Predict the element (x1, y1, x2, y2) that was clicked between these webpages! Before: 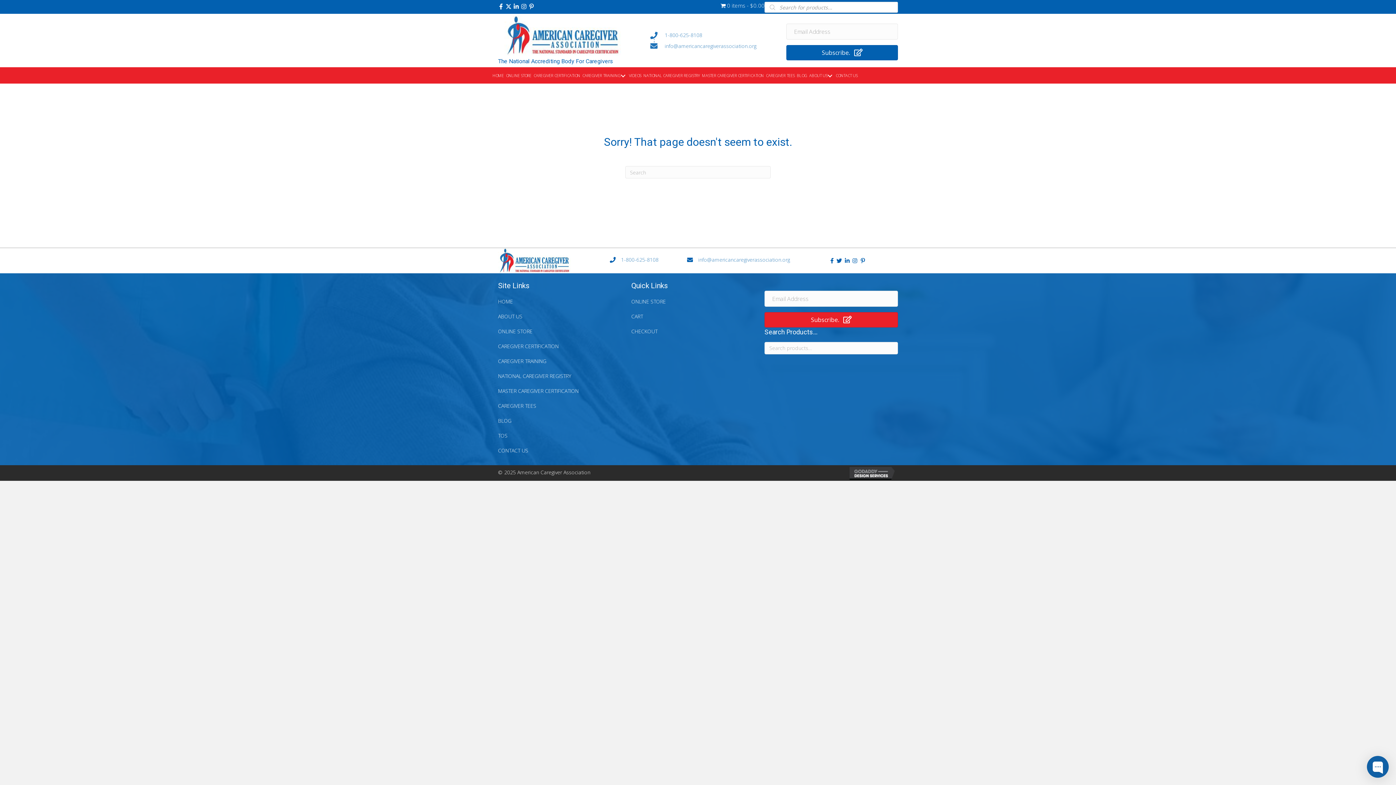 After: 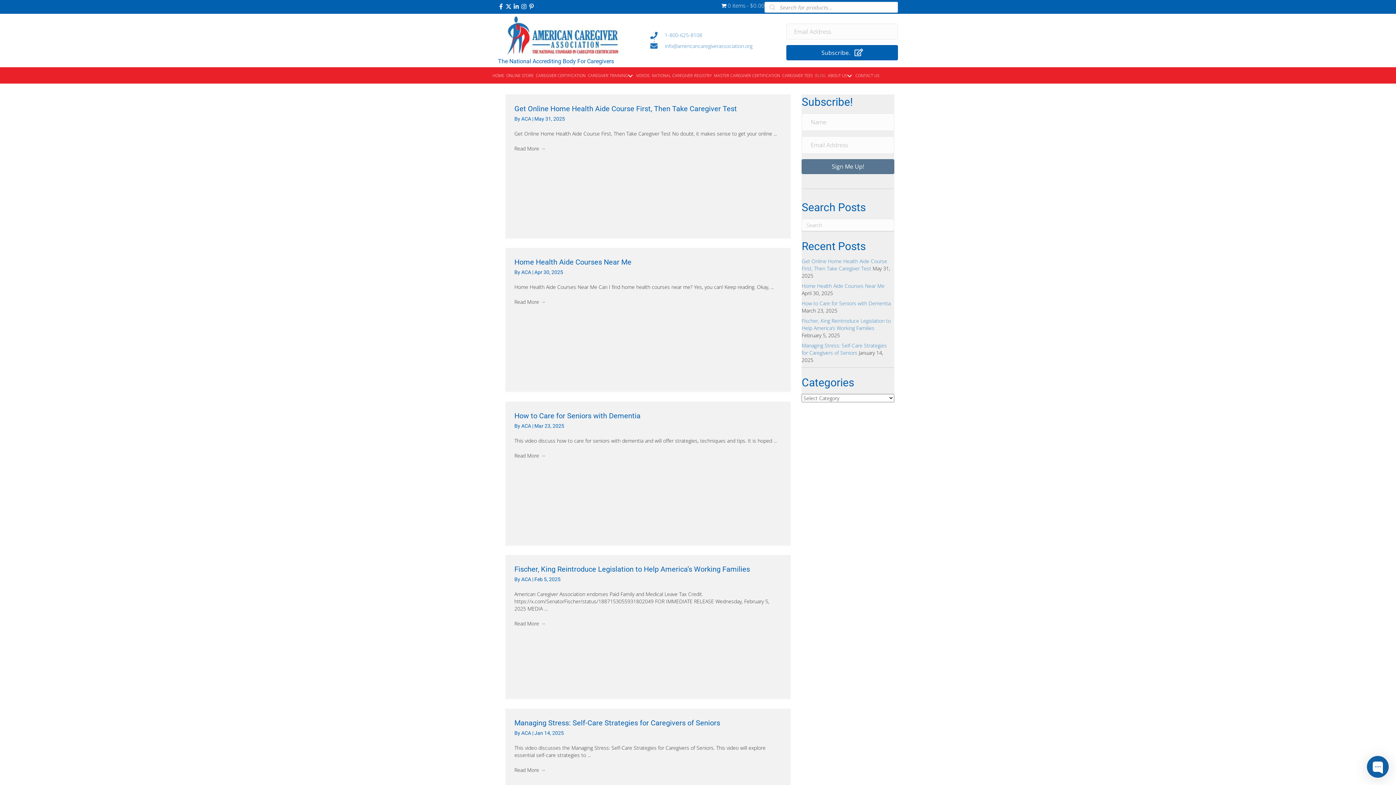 Action: bbox: (796, 67, 808, 83) label: BLOG